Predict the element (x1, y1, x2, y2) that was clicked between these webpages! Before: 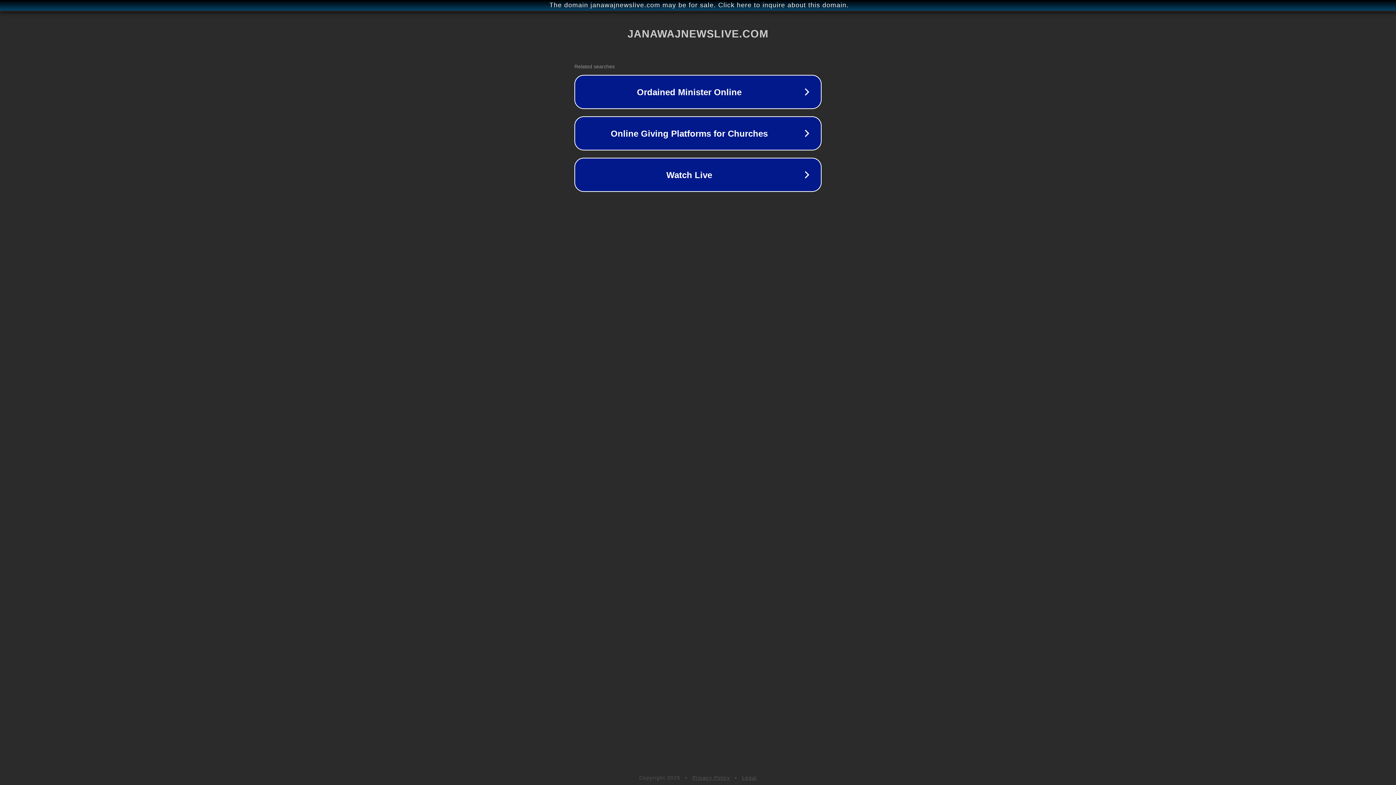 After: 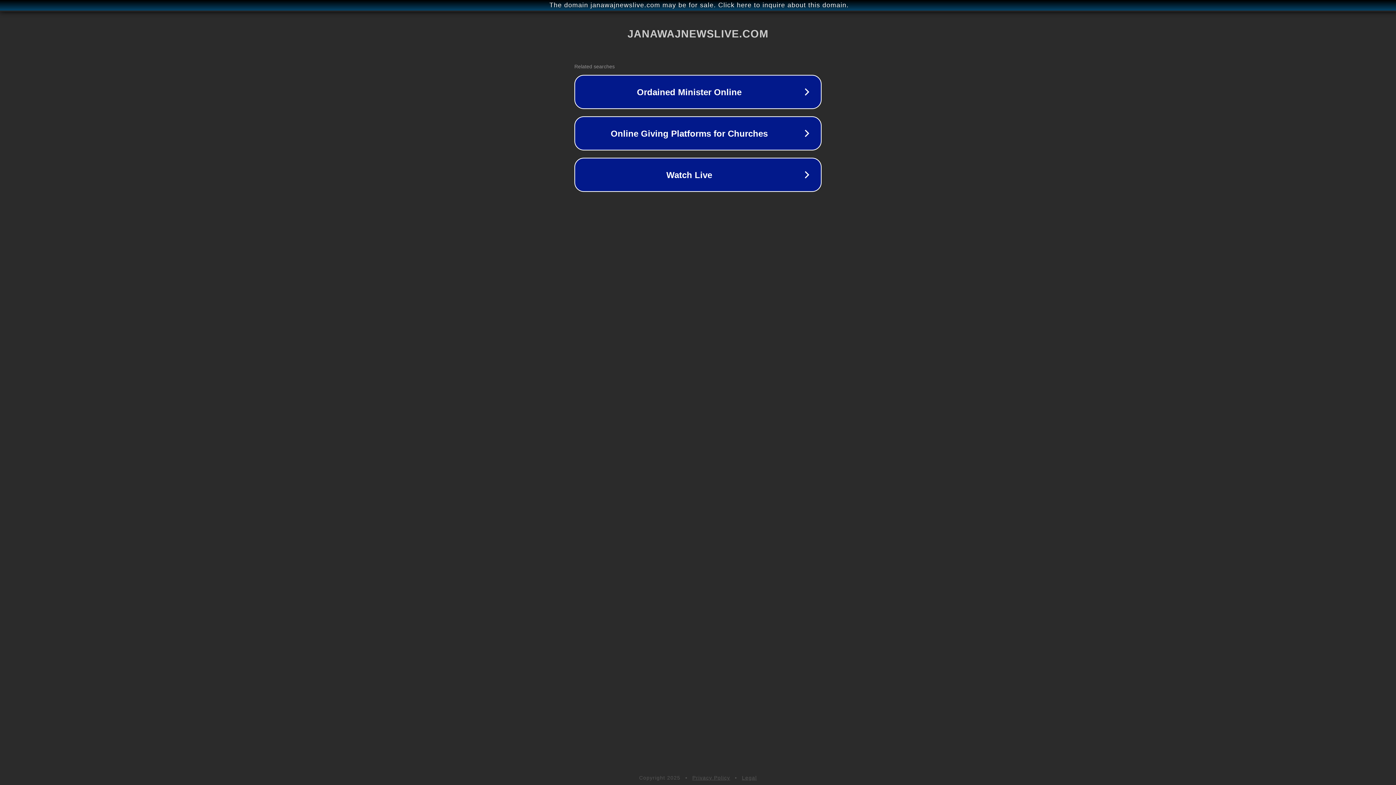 Action: bbox: (742, 775, 757, 781) label: Legal